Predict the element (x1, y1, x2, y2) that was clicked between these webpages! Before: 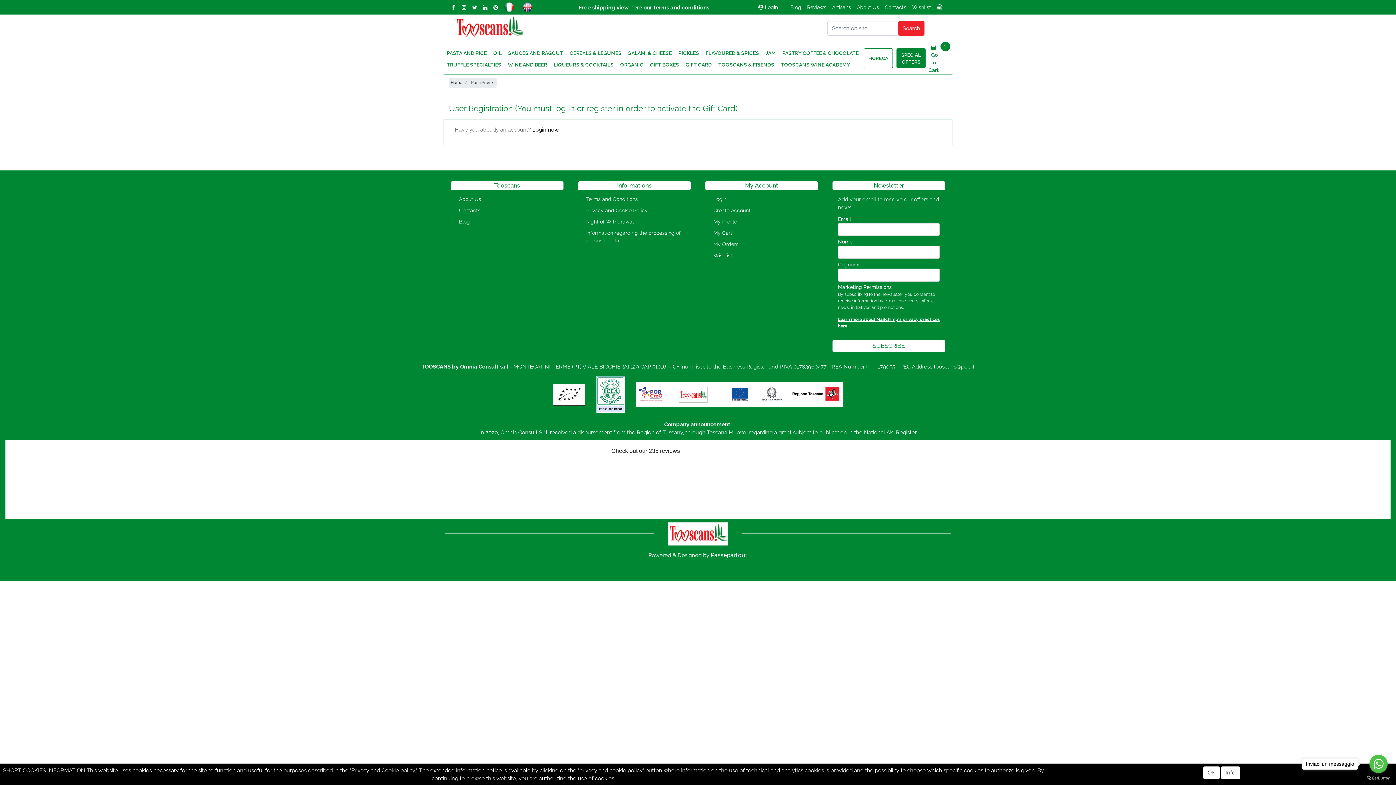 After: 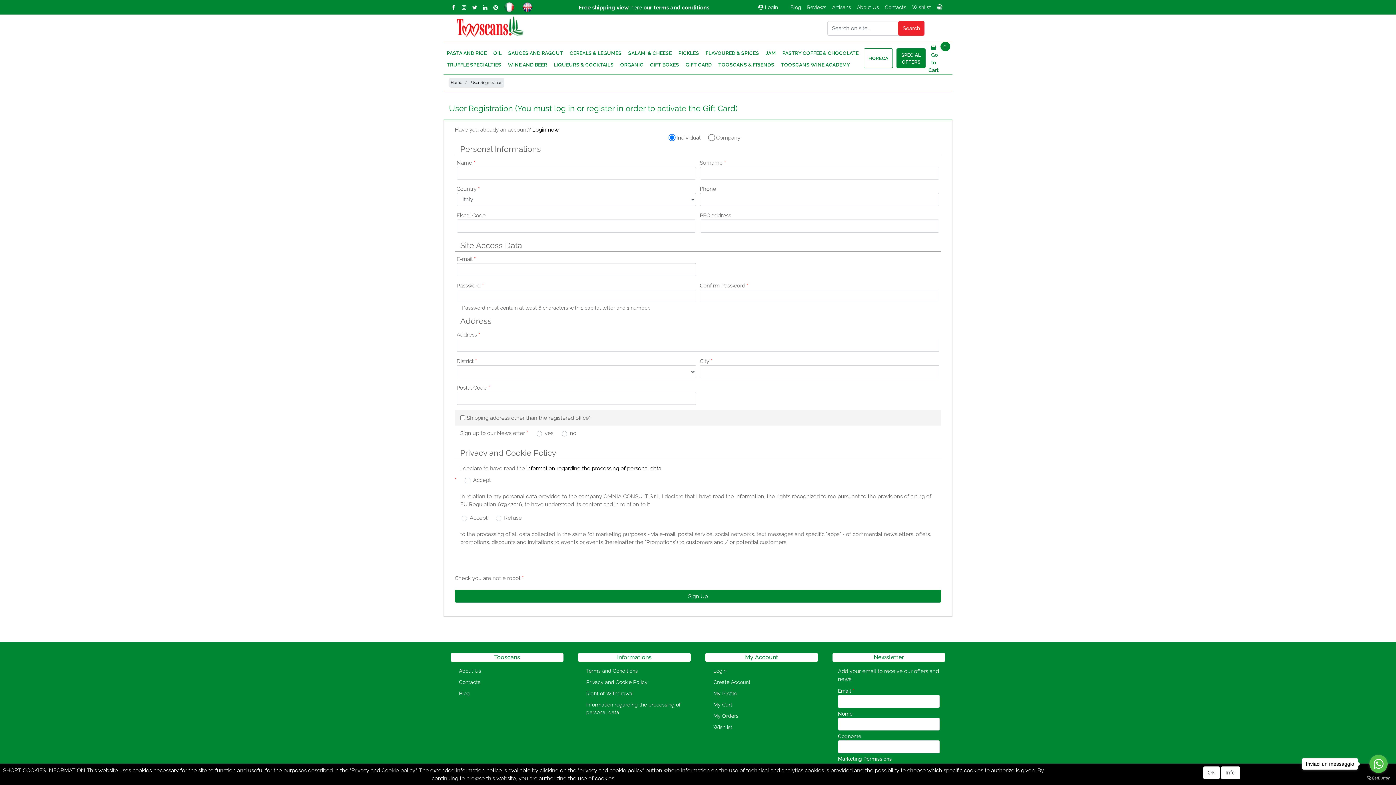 Action: bbox: (708, 204, 753, 216) label: Create Account